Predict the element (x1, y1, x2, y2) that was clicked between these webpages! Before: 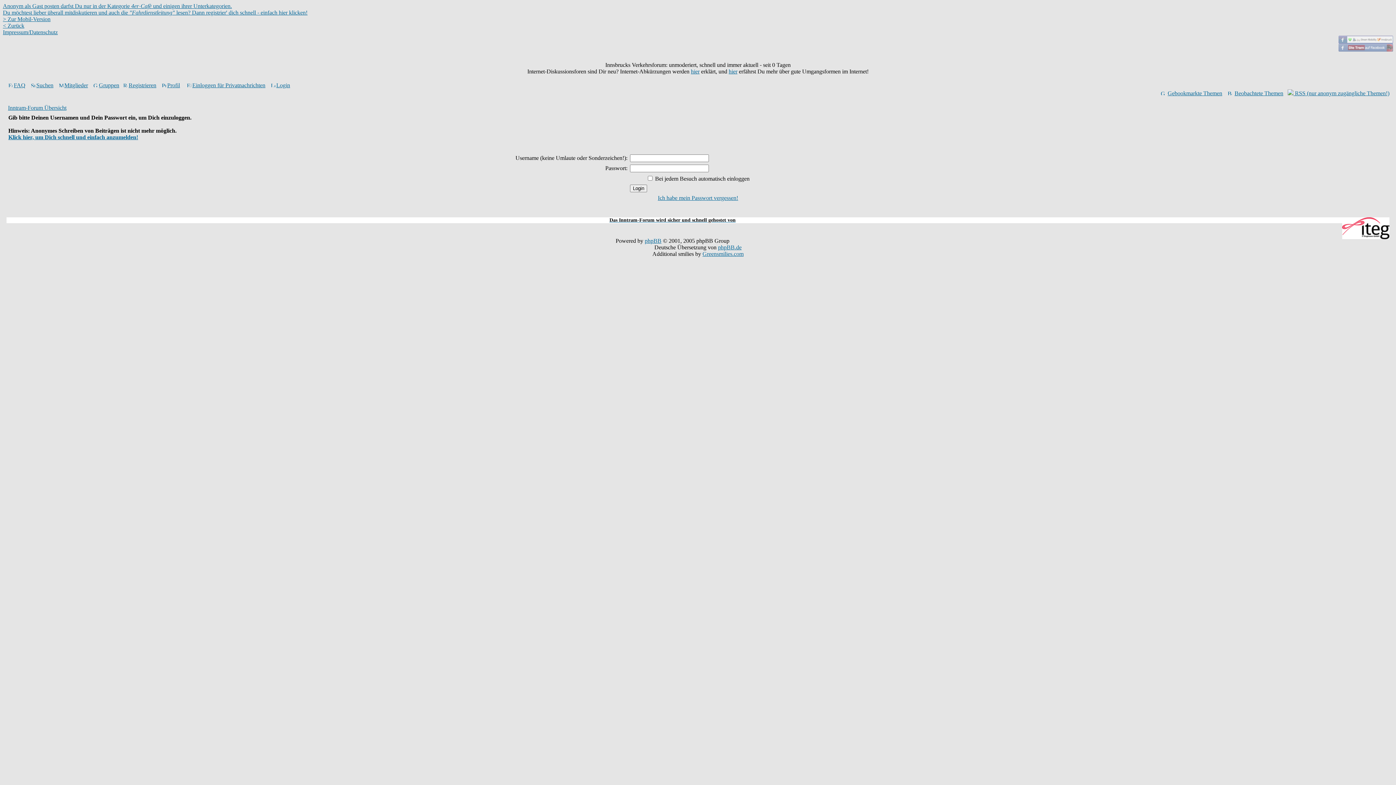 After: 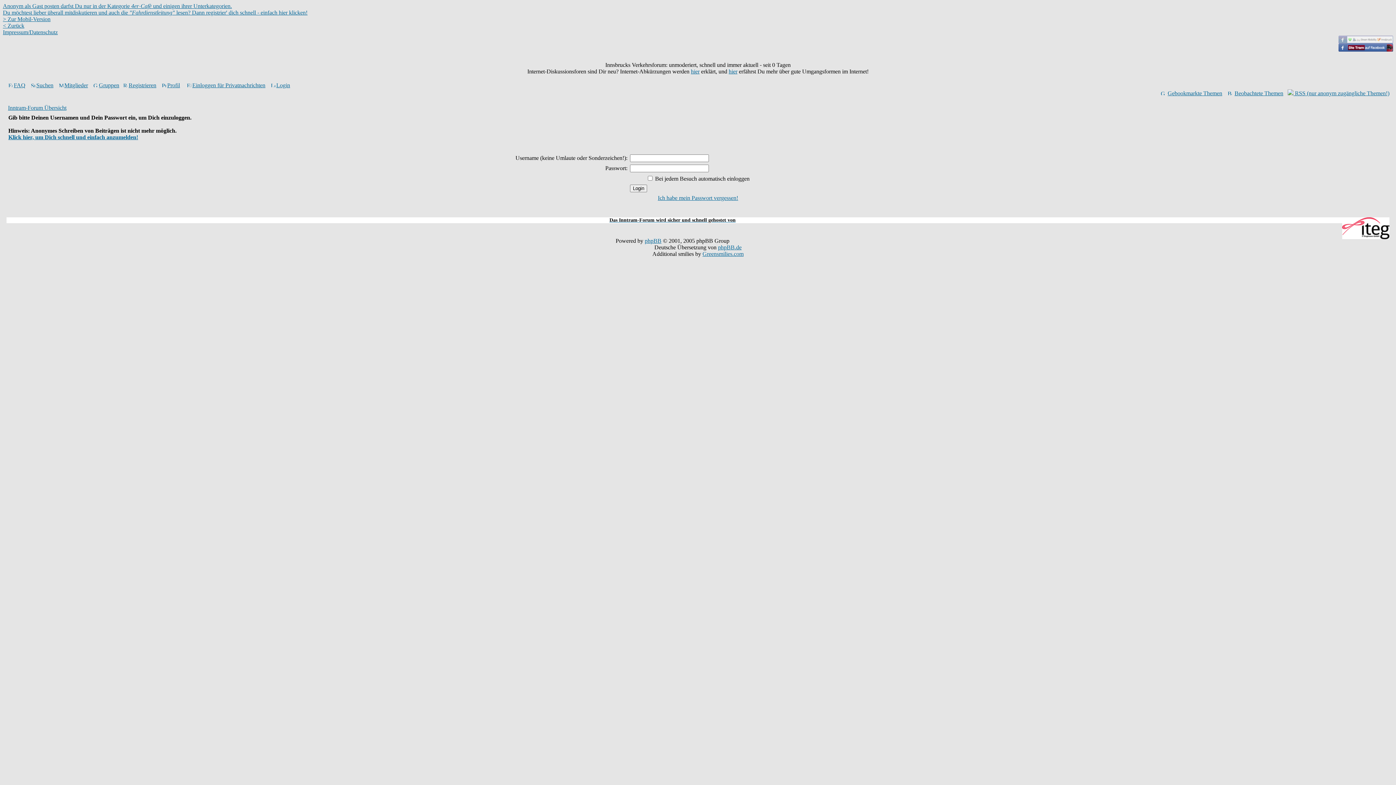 Action: bbox: (1338, 46, 1393, 52)